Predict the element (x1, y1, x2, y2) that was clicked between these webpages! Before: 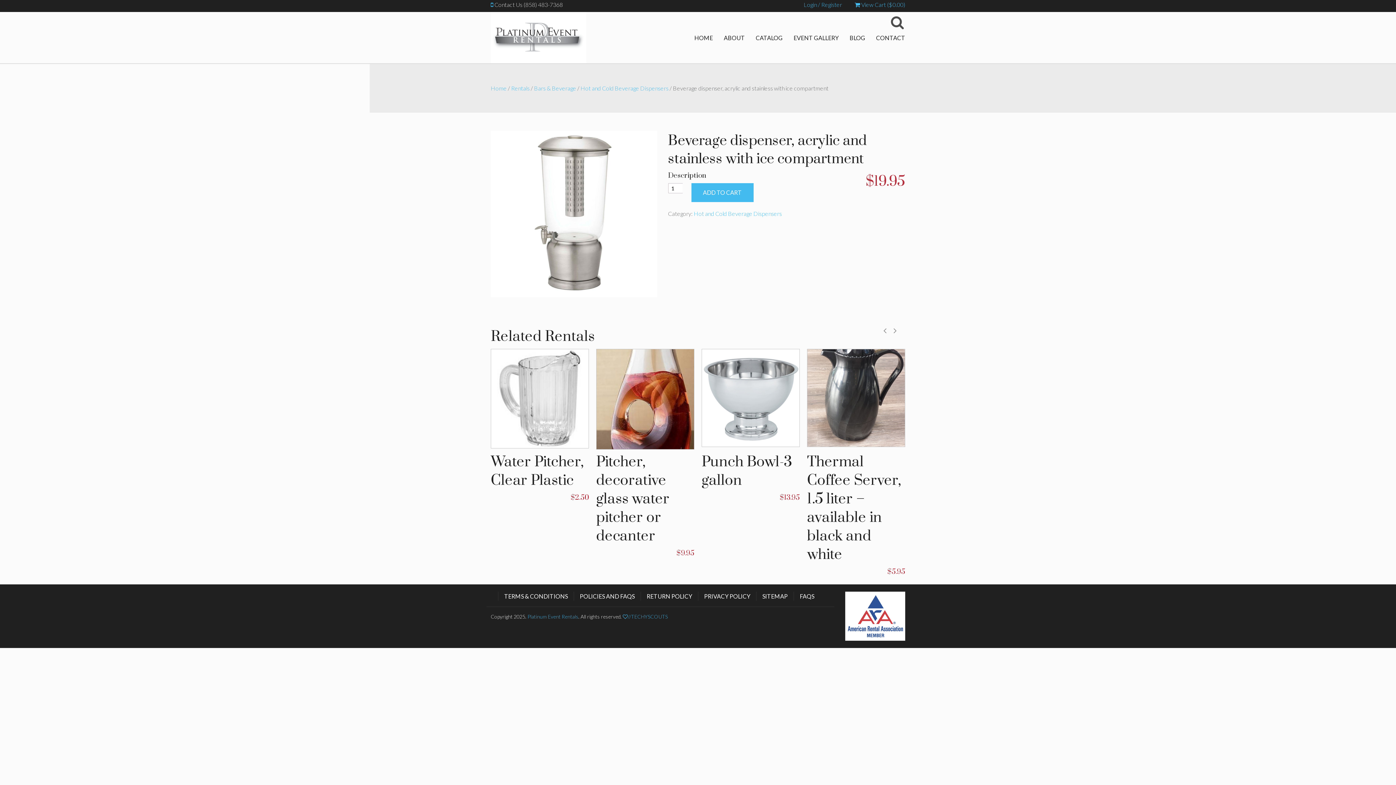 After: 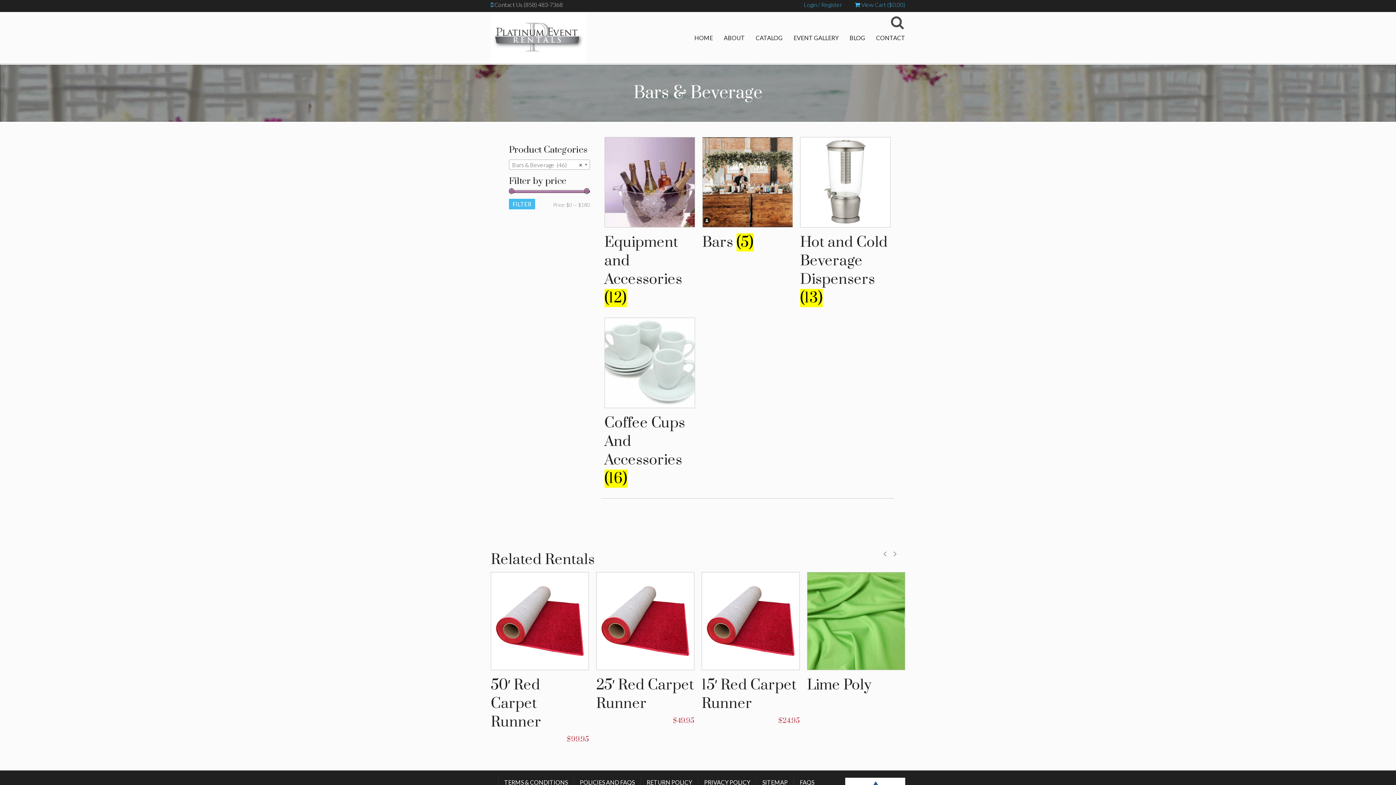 Action: label: Bars & Beverage bbox: (534, 84, 576, 91)